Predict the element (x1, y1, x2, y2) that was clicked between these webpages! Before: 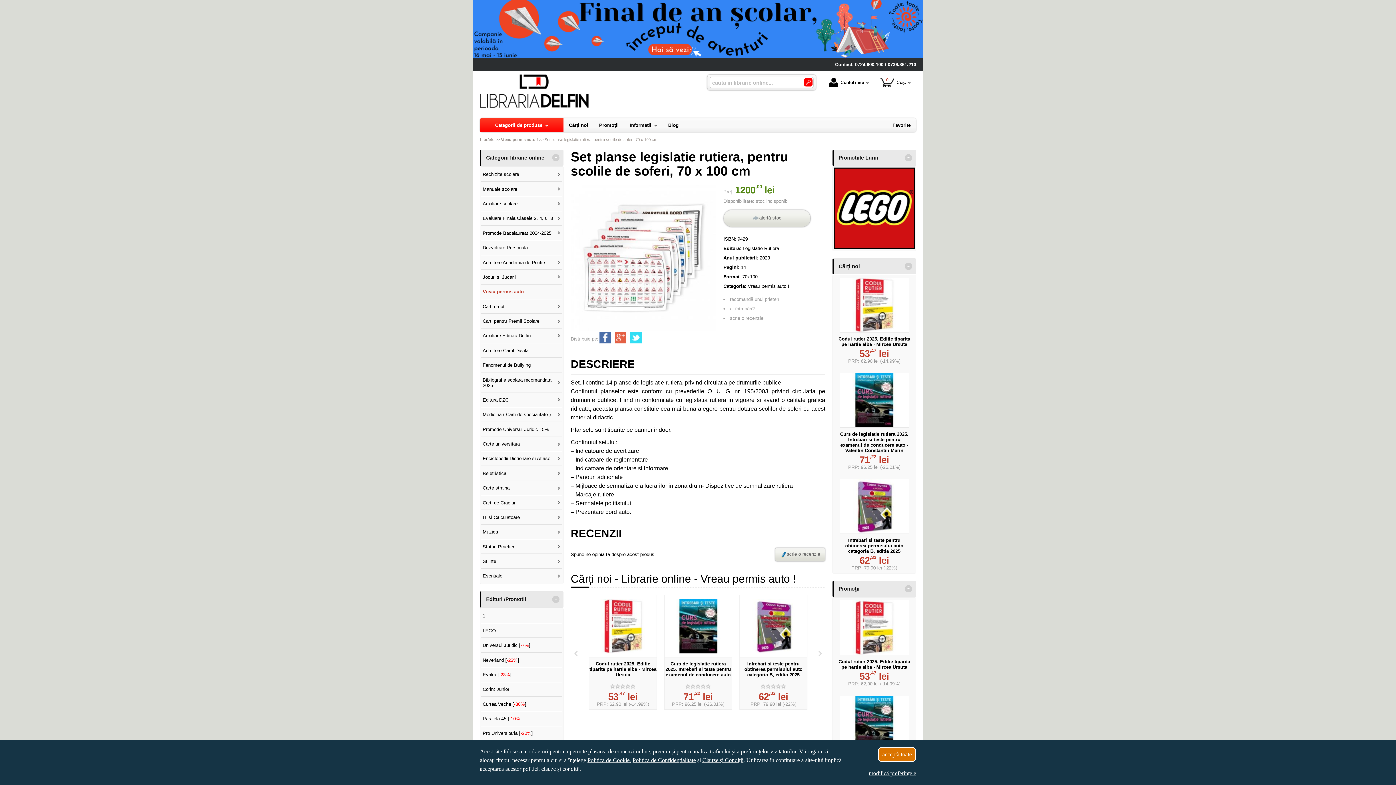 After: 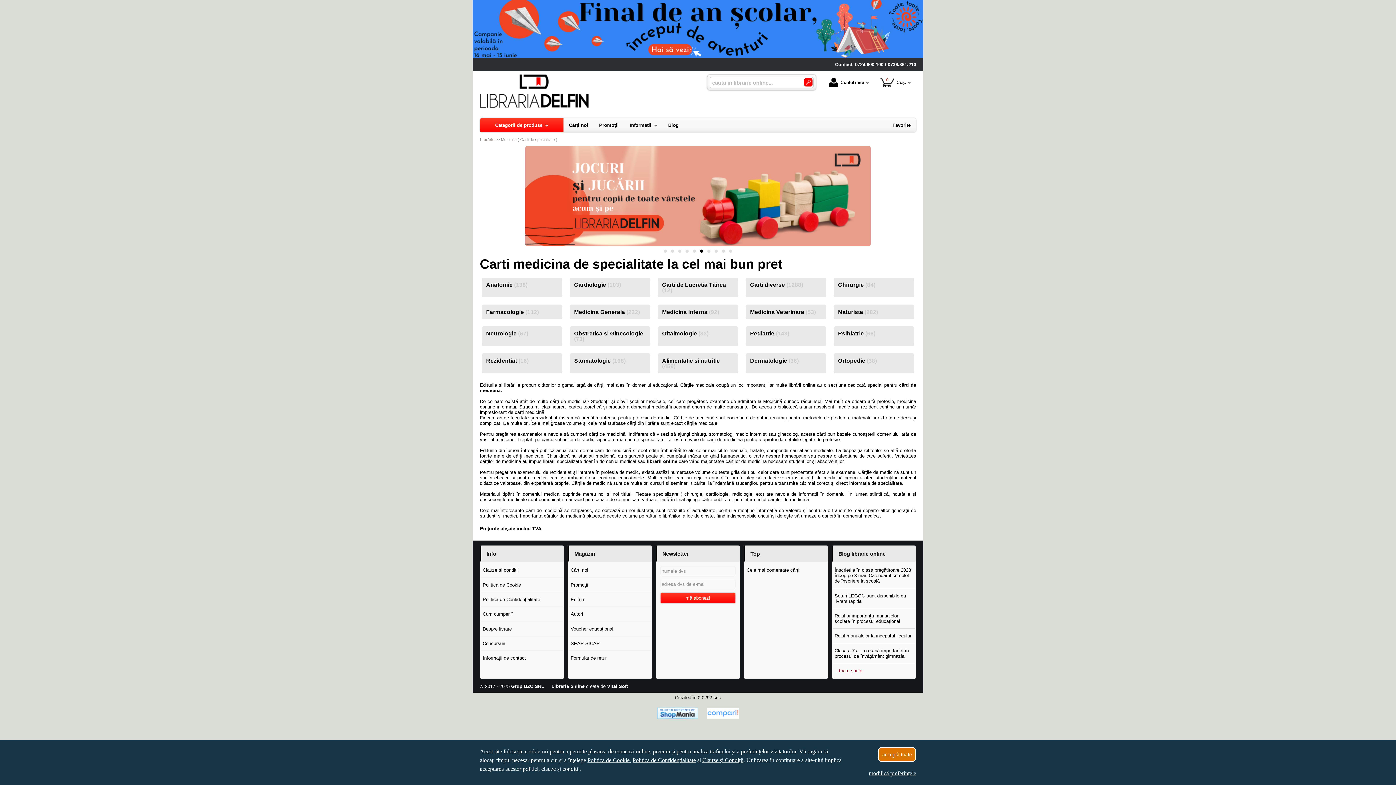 Action: bbox: (481, 407, 562, 421) label: Medicina ( Carti de specialitate )